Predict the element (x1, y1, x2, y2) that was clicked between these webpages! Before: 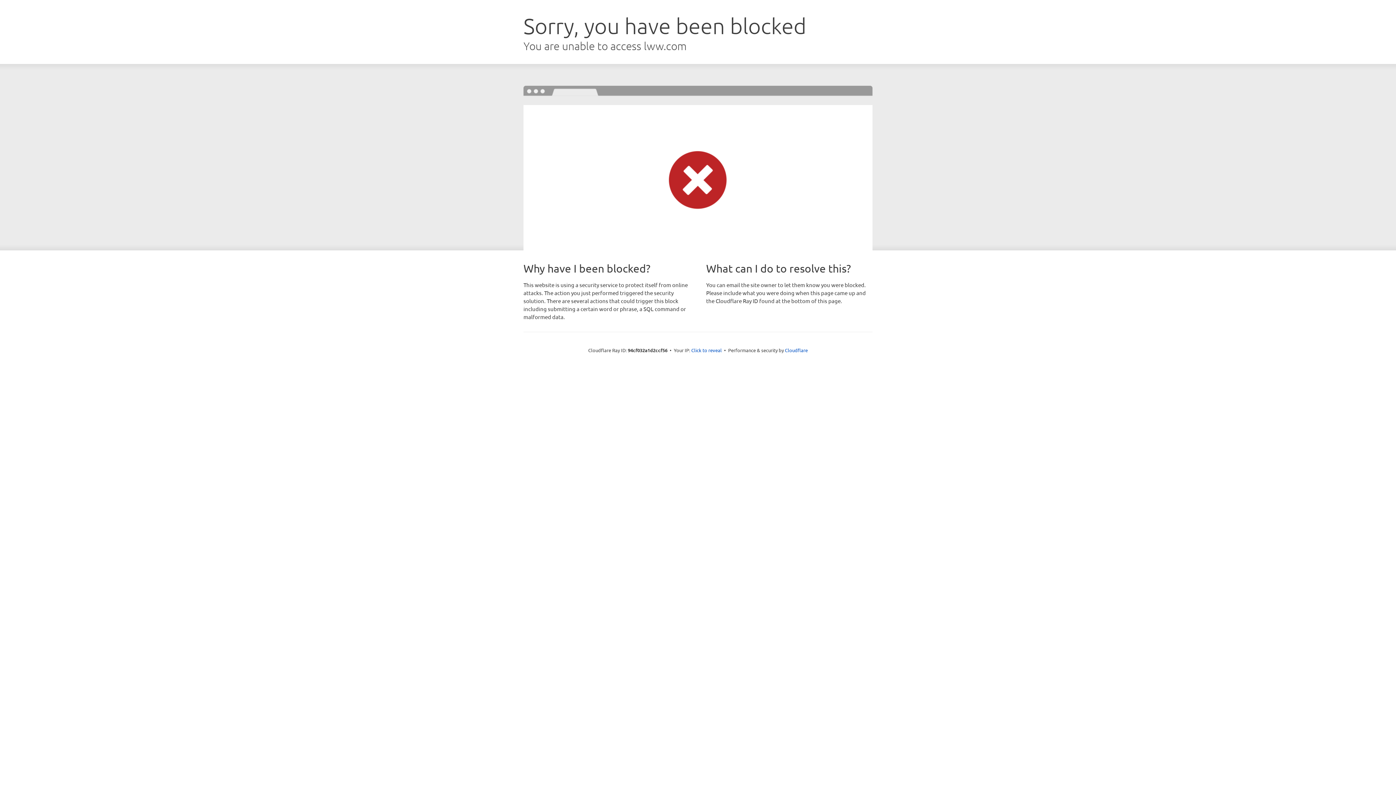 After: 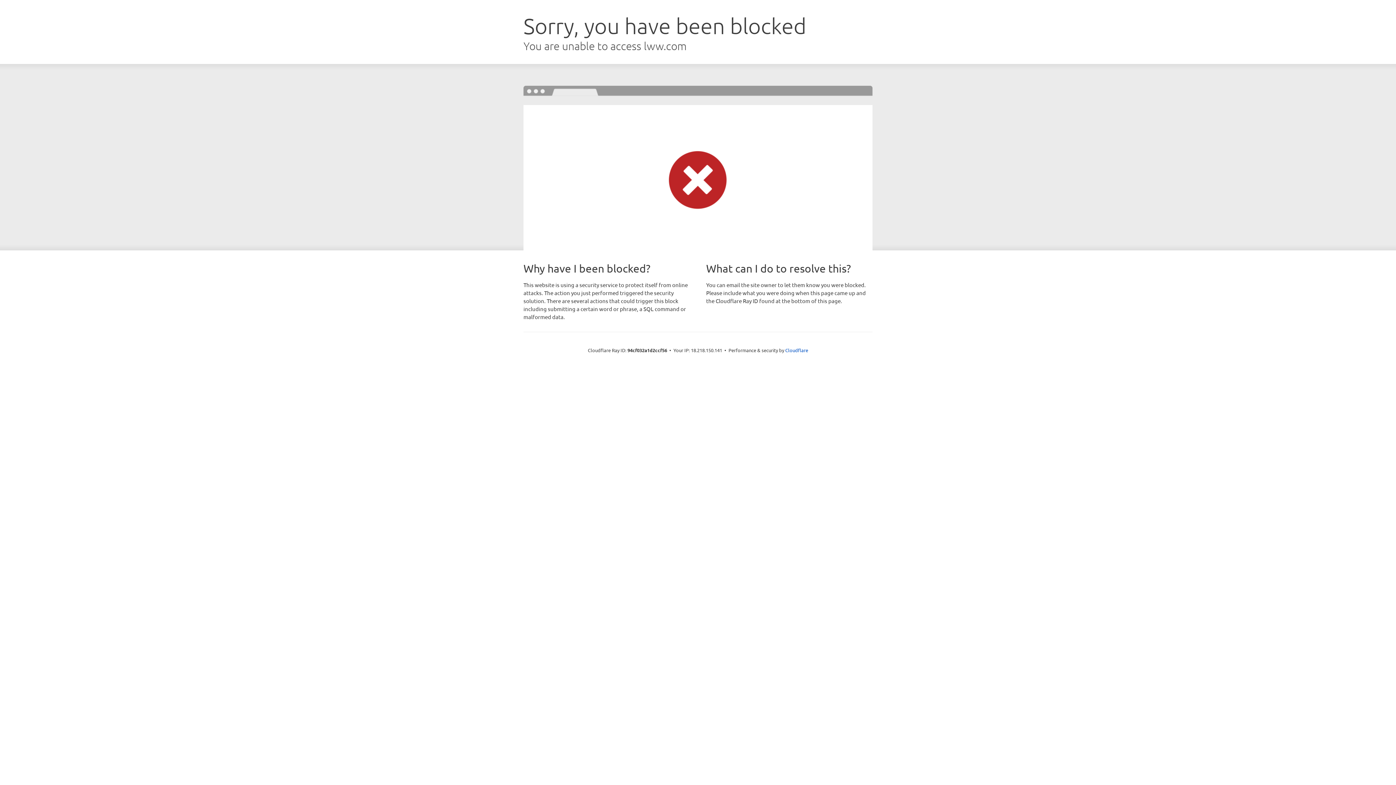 Action: bbox: (691, 346, 722, 353) label: Click to reveal